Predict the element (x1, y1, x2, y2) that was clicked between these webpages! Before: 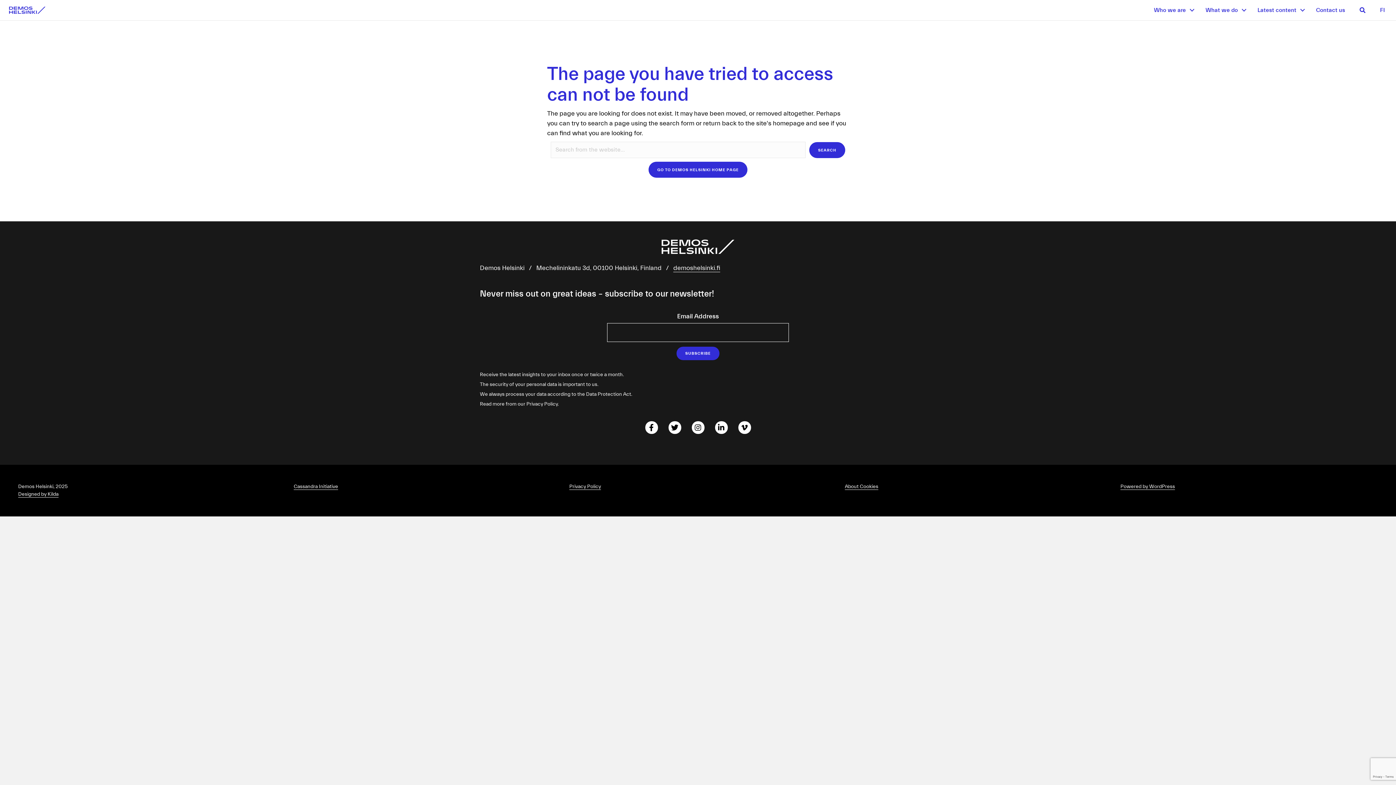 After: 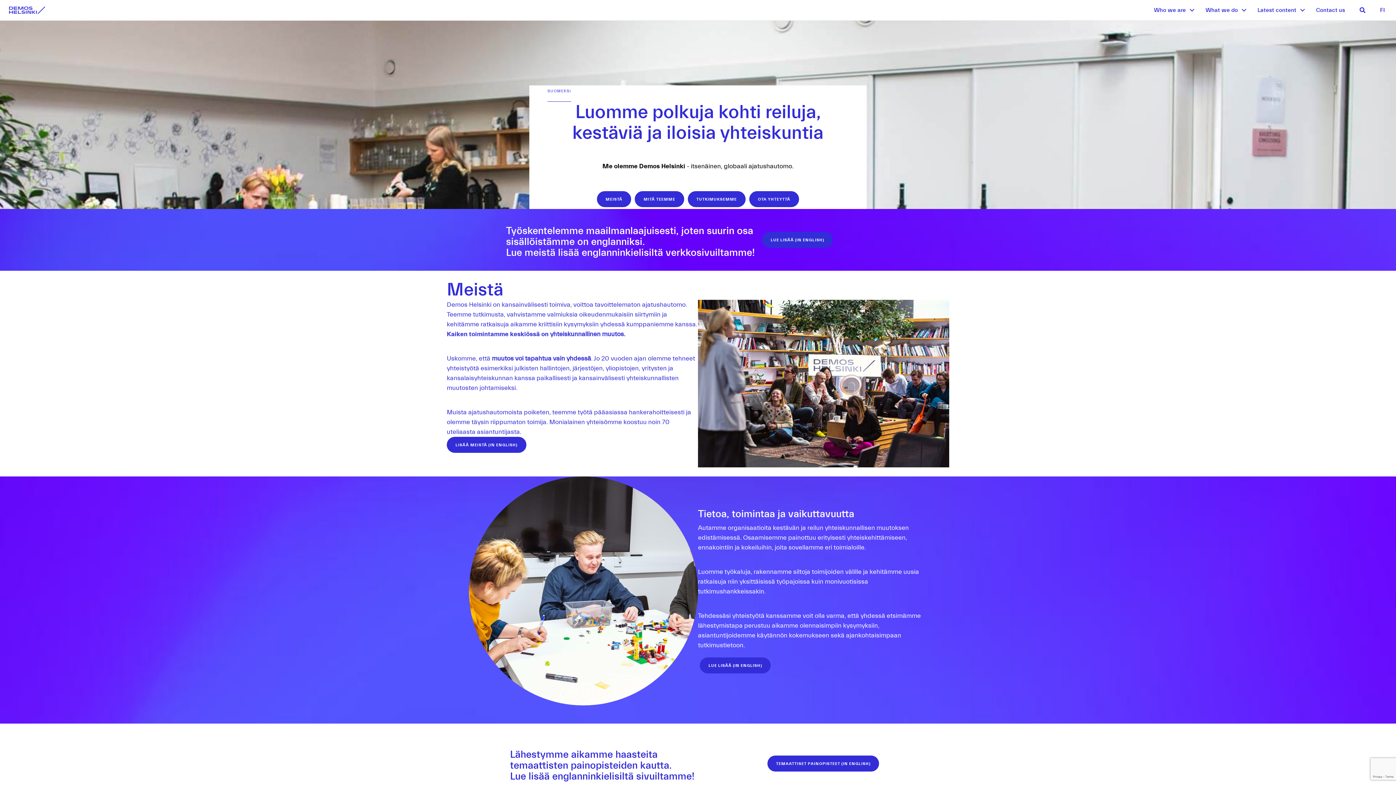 Action: label: FI bbox: (1373, 3, 1392, 16)